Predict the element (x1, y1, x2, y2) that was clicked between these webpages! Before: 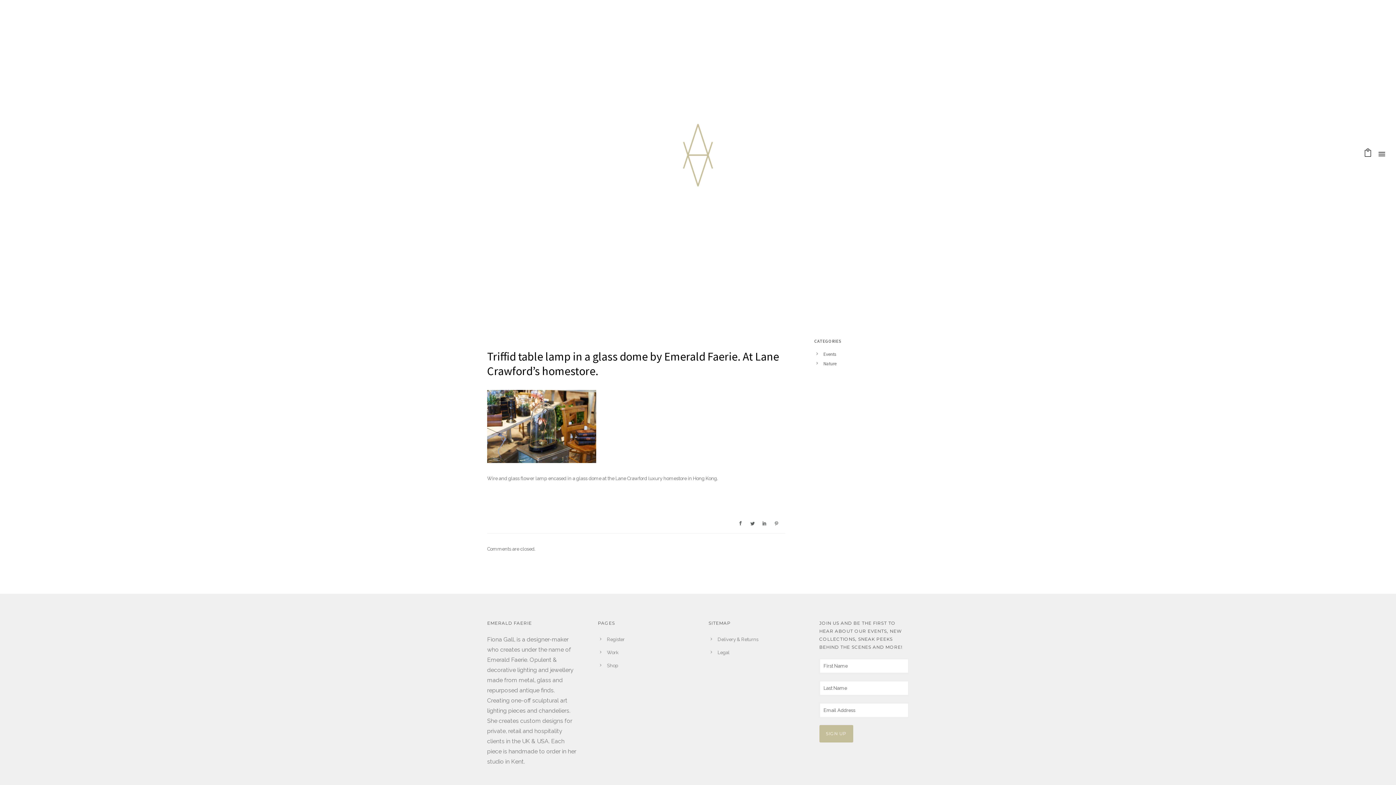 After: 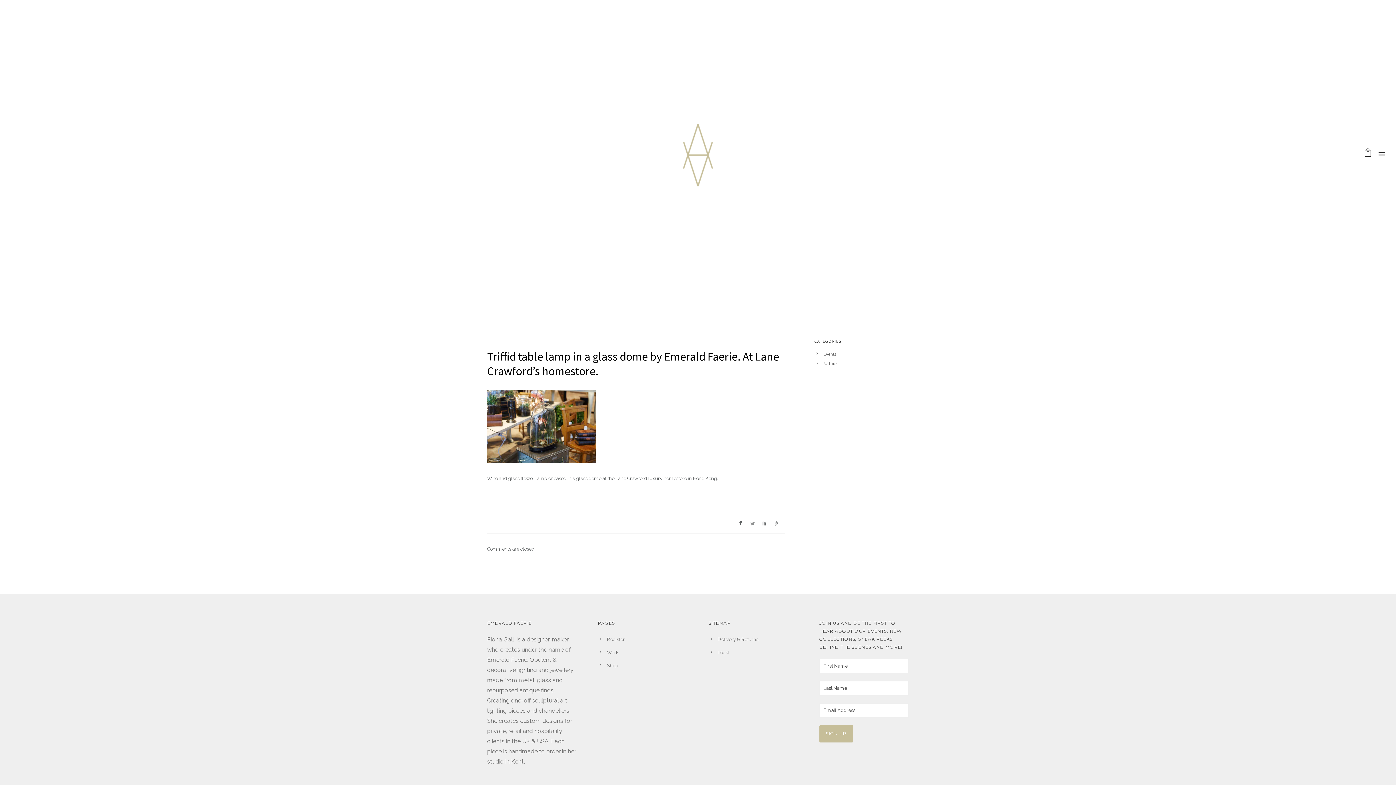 Action: bbox: (749, 518, 756, 529)